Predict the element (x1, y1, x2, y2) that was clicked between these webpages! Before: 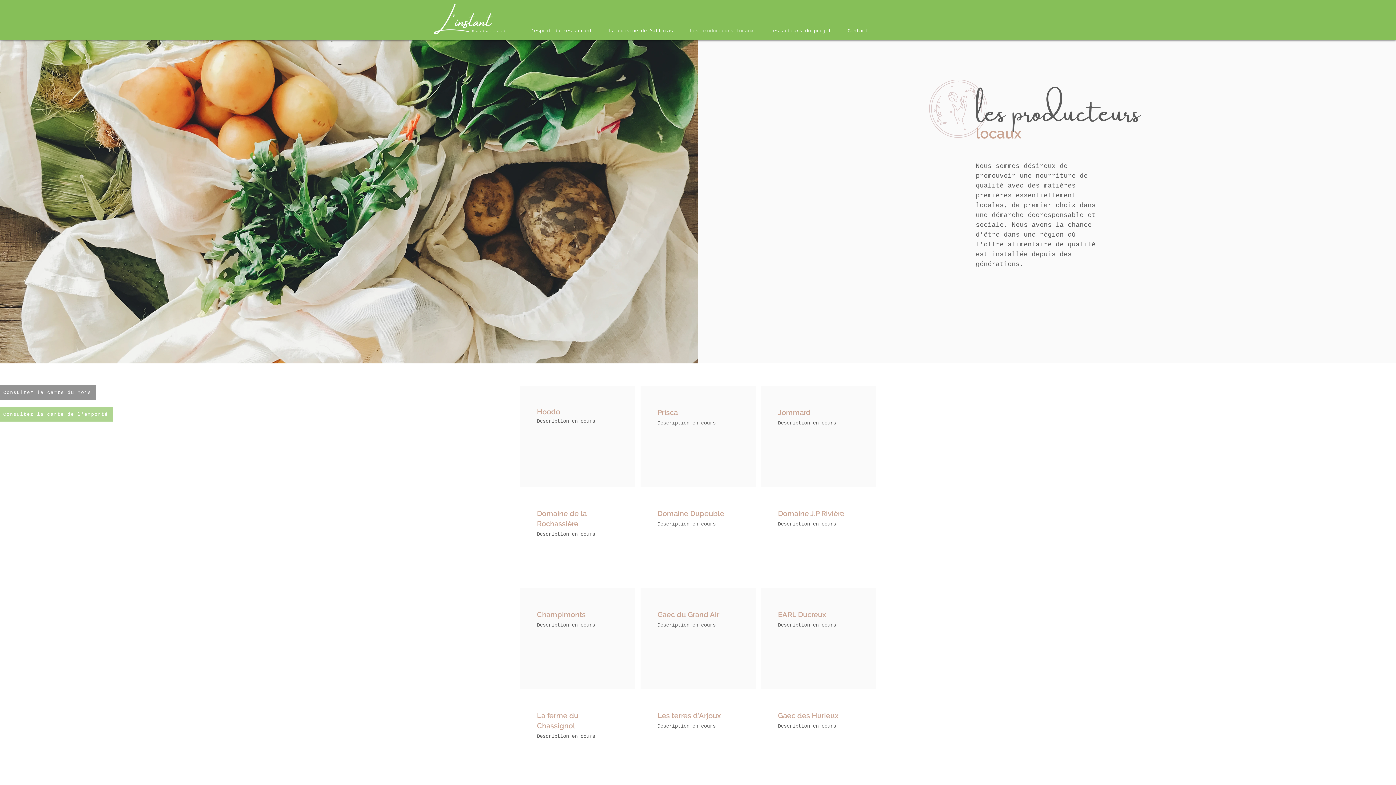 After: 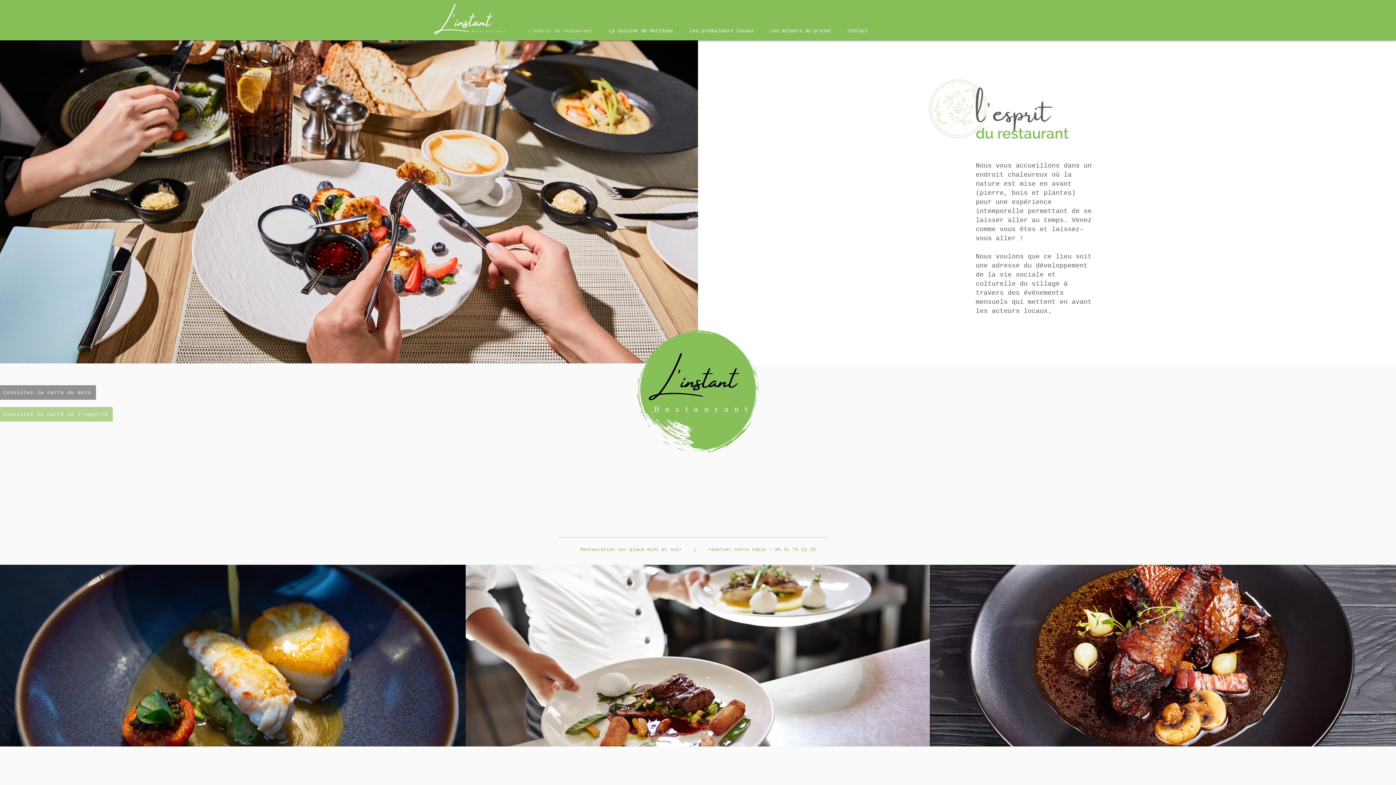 Action: label: L'esprit du restaurant bbox: (520, 25, 600, 36)